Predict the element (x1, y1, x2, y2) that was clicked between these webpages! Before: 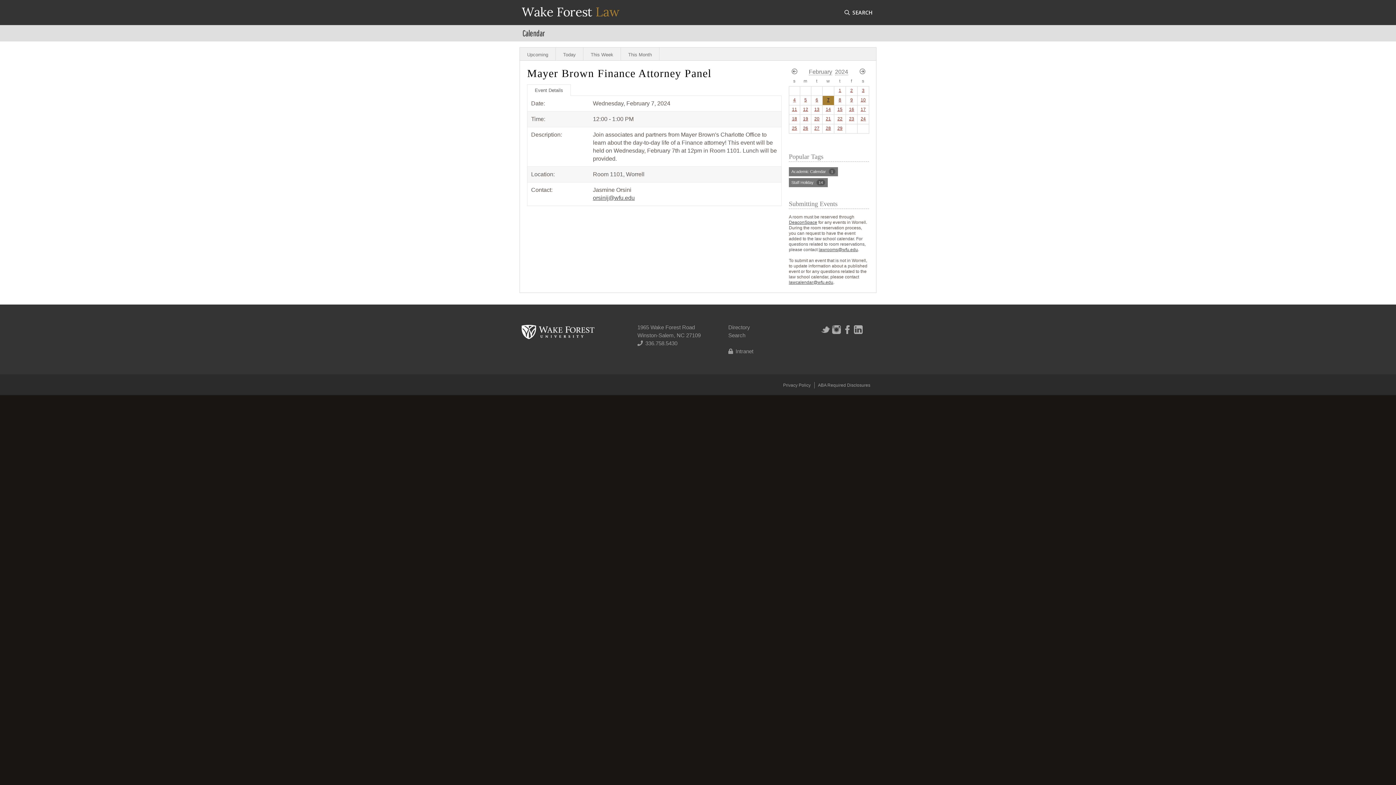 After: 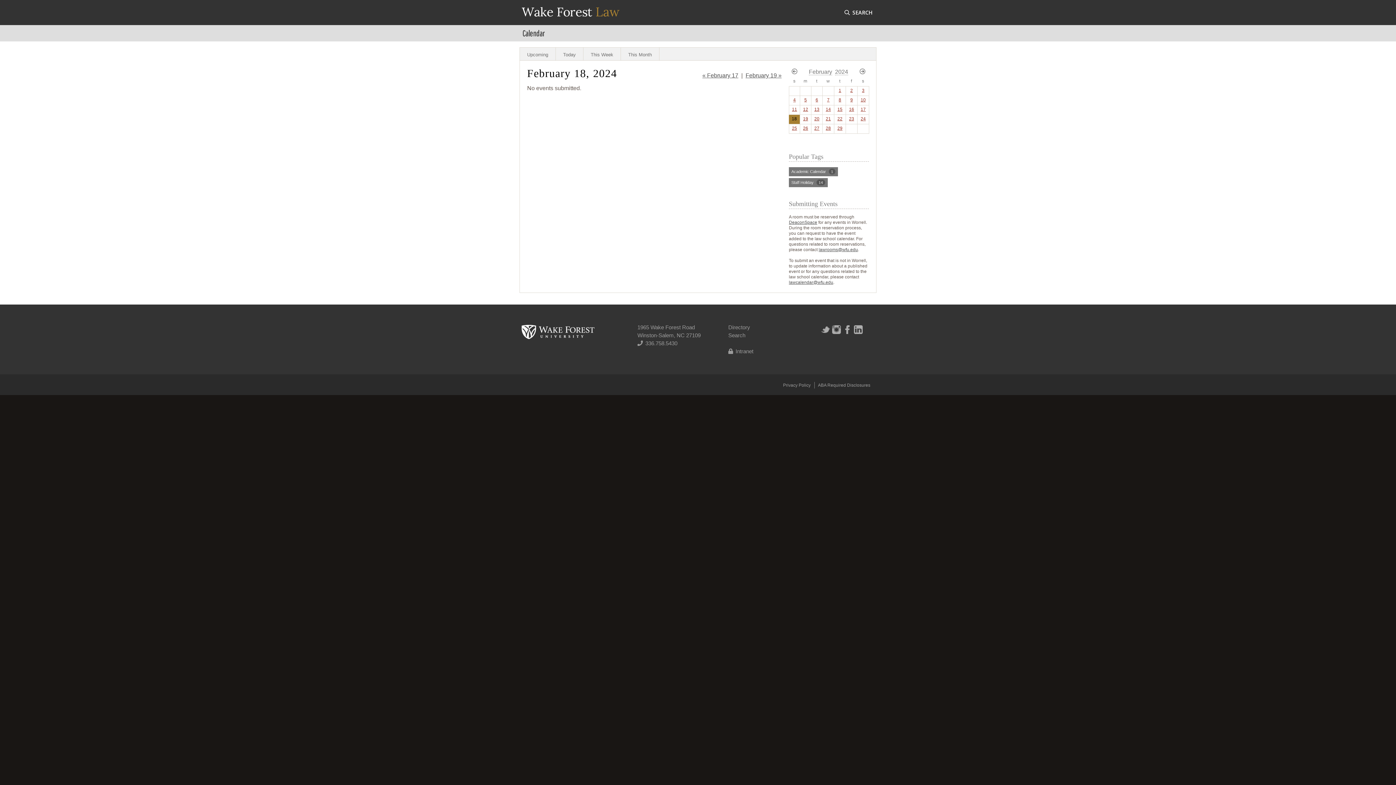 Action: label: 18 bbox: (792, 116, 797, 121)